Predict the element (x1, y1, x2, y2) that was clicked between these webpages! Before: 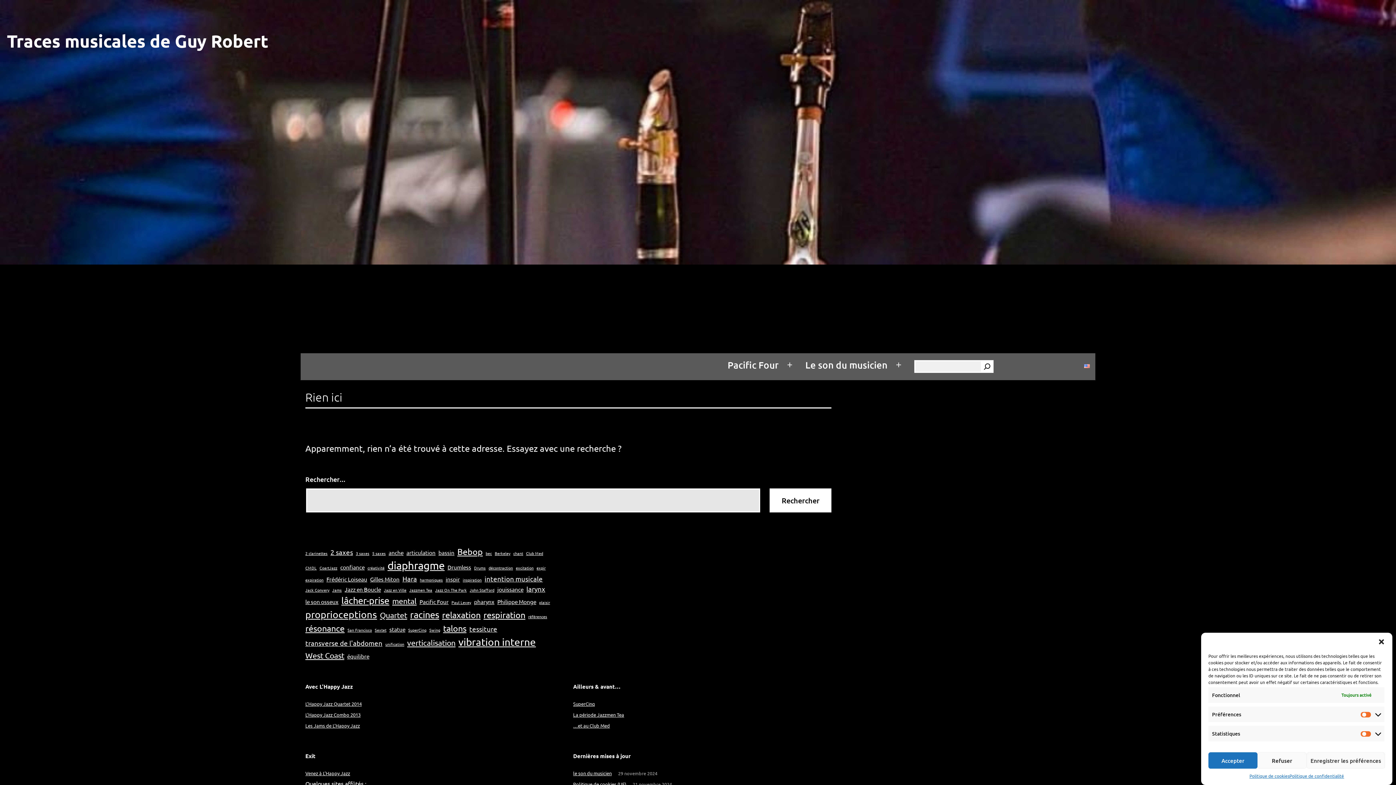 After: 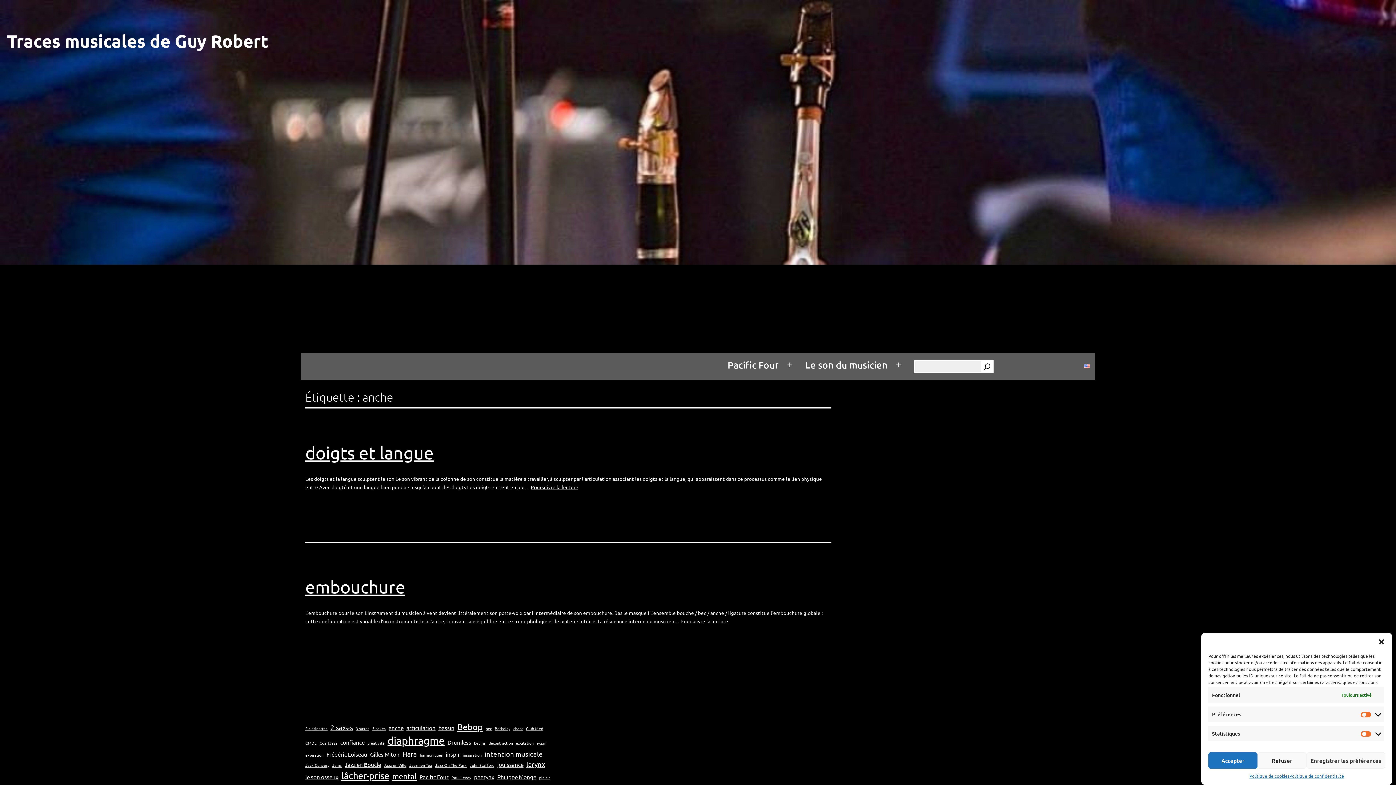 Action: label: anche (2 éléments) bbox: (388, 548, 403, 556)